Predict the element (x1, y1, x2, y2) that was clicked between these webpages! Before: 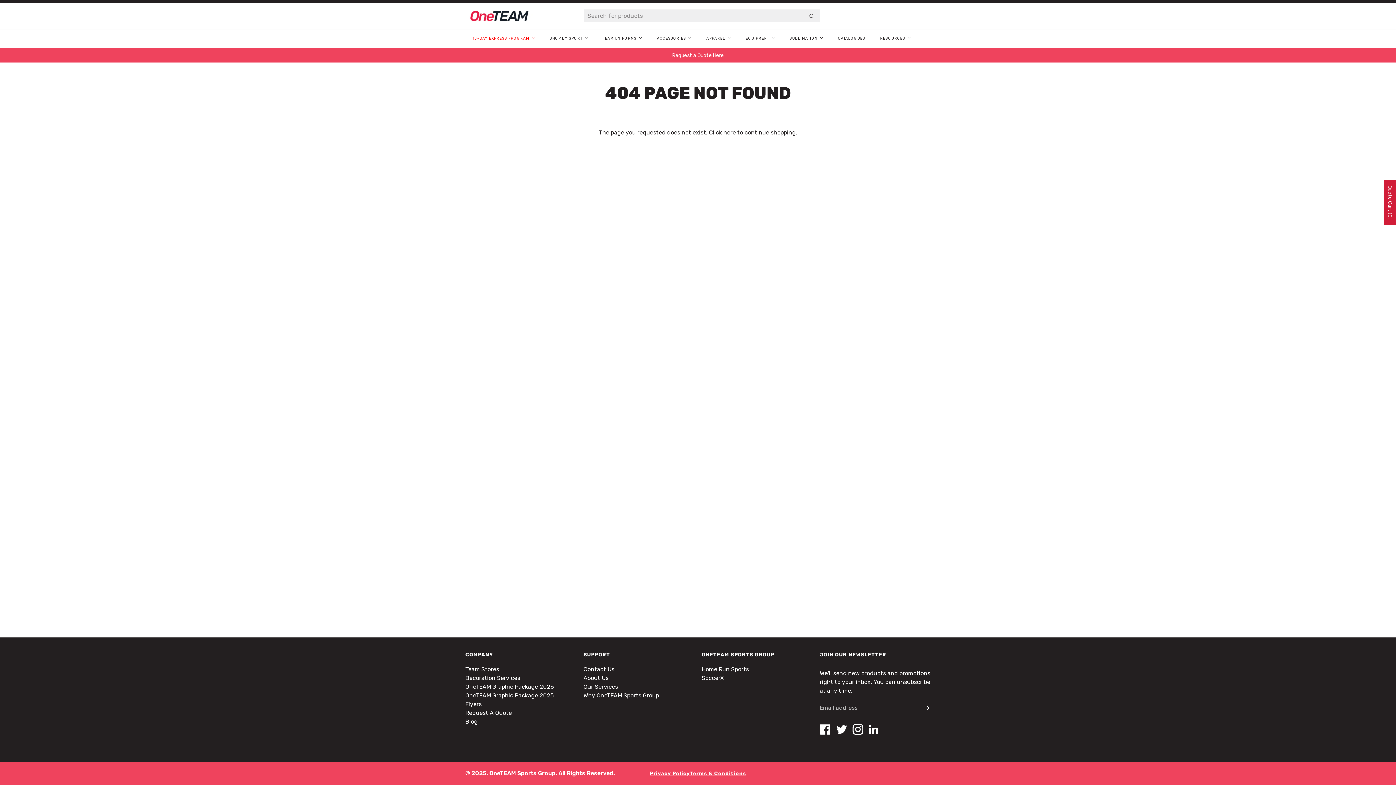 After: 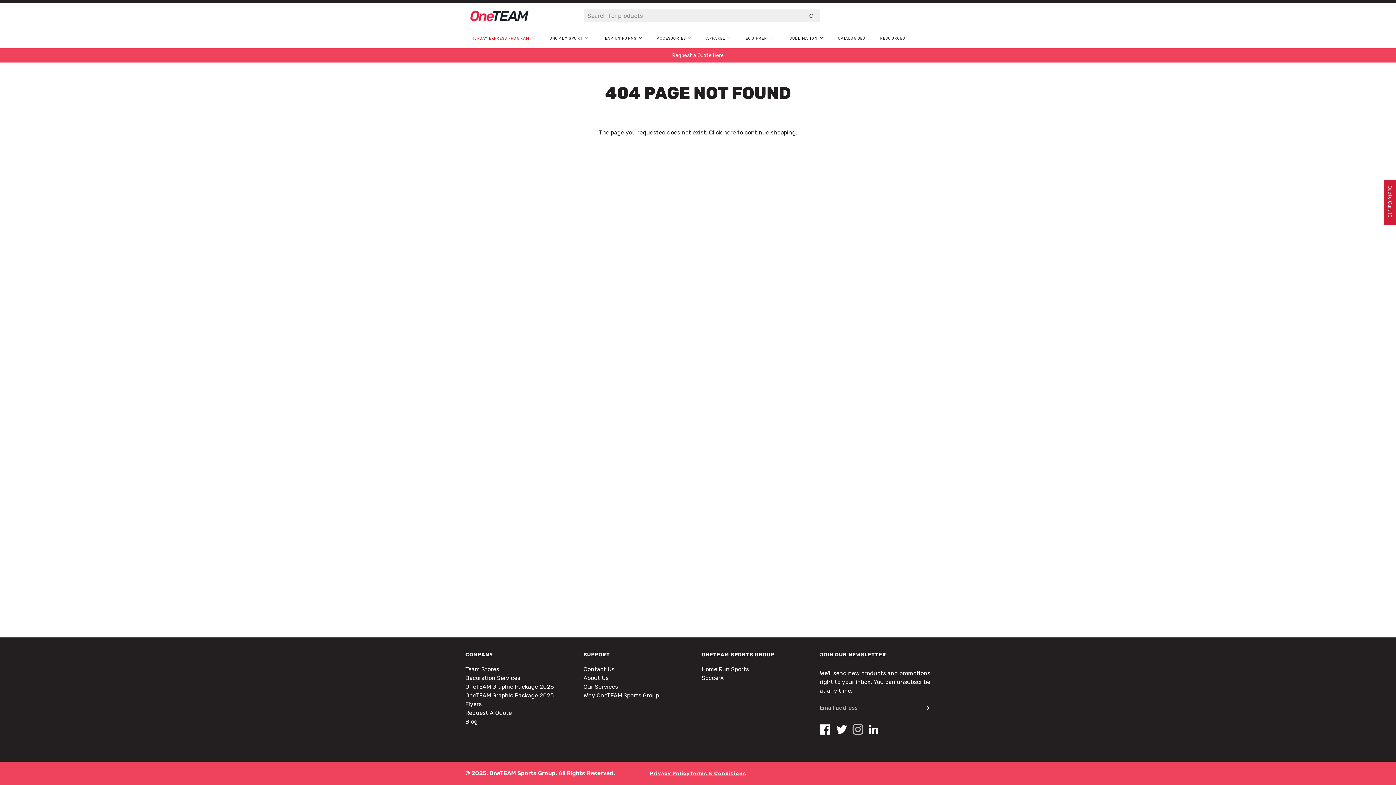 Action: bbox: (852, 722, 863, 740) label: Instagram